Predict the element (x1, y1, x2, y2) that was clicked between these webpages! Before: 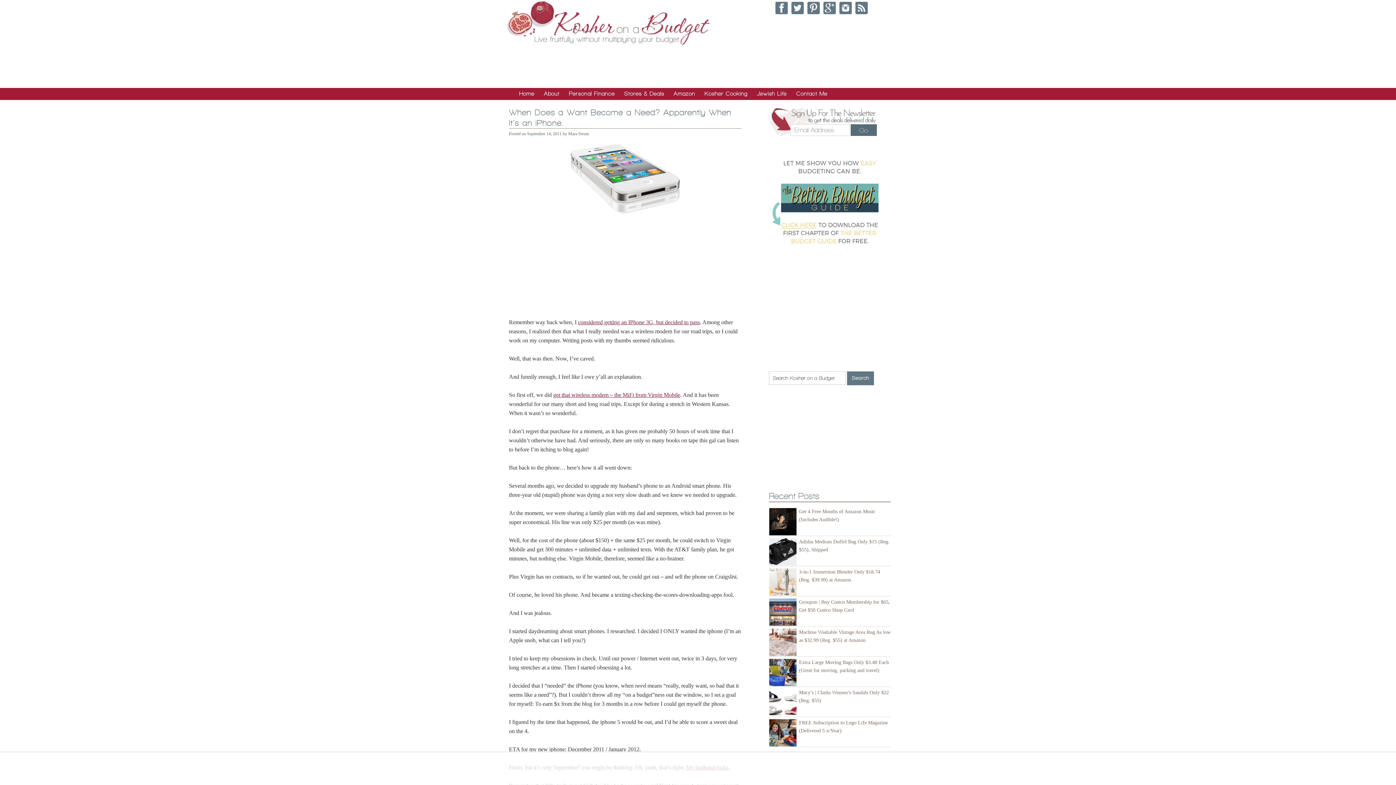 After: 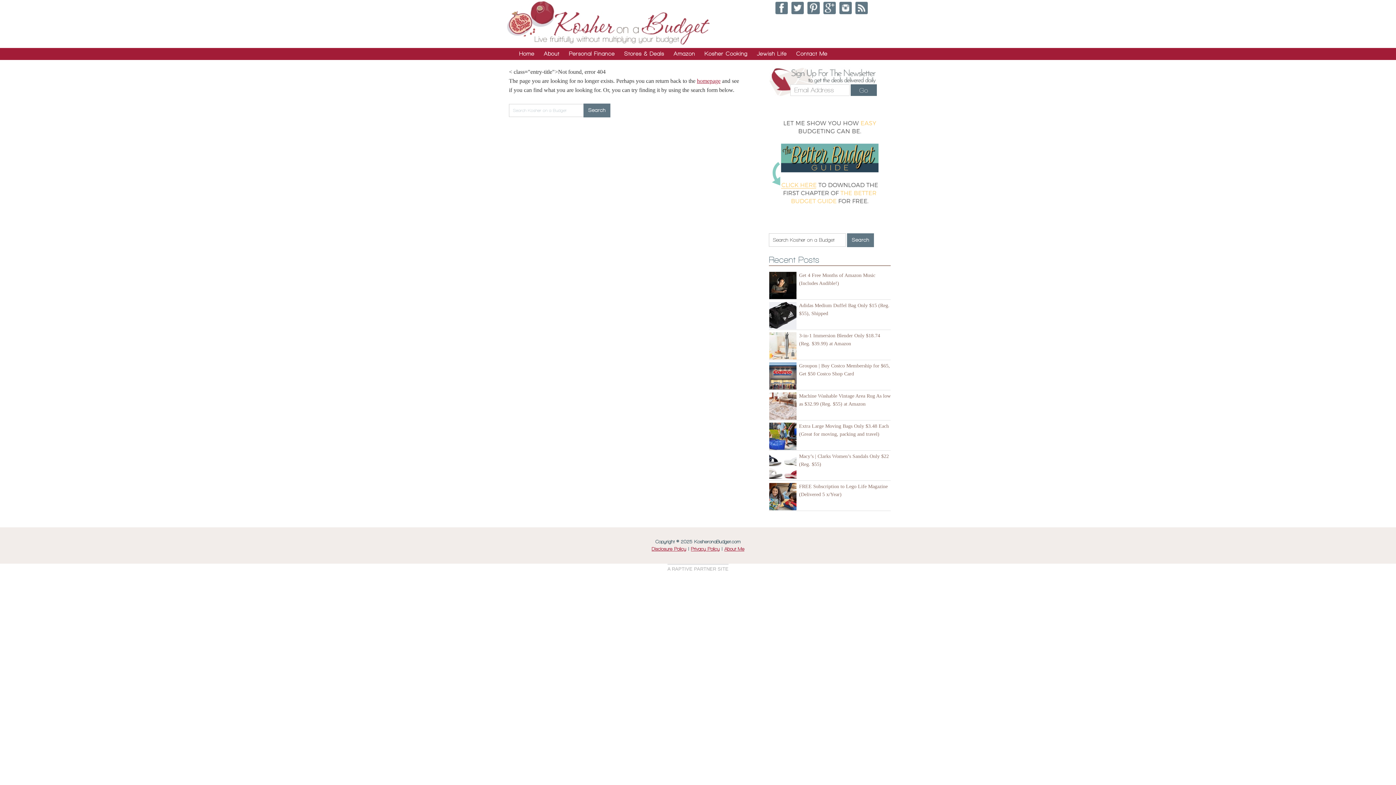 Action: label: considered getting an IPhone 3G, but decided to pass bbox: (578, 319, 700, 325)